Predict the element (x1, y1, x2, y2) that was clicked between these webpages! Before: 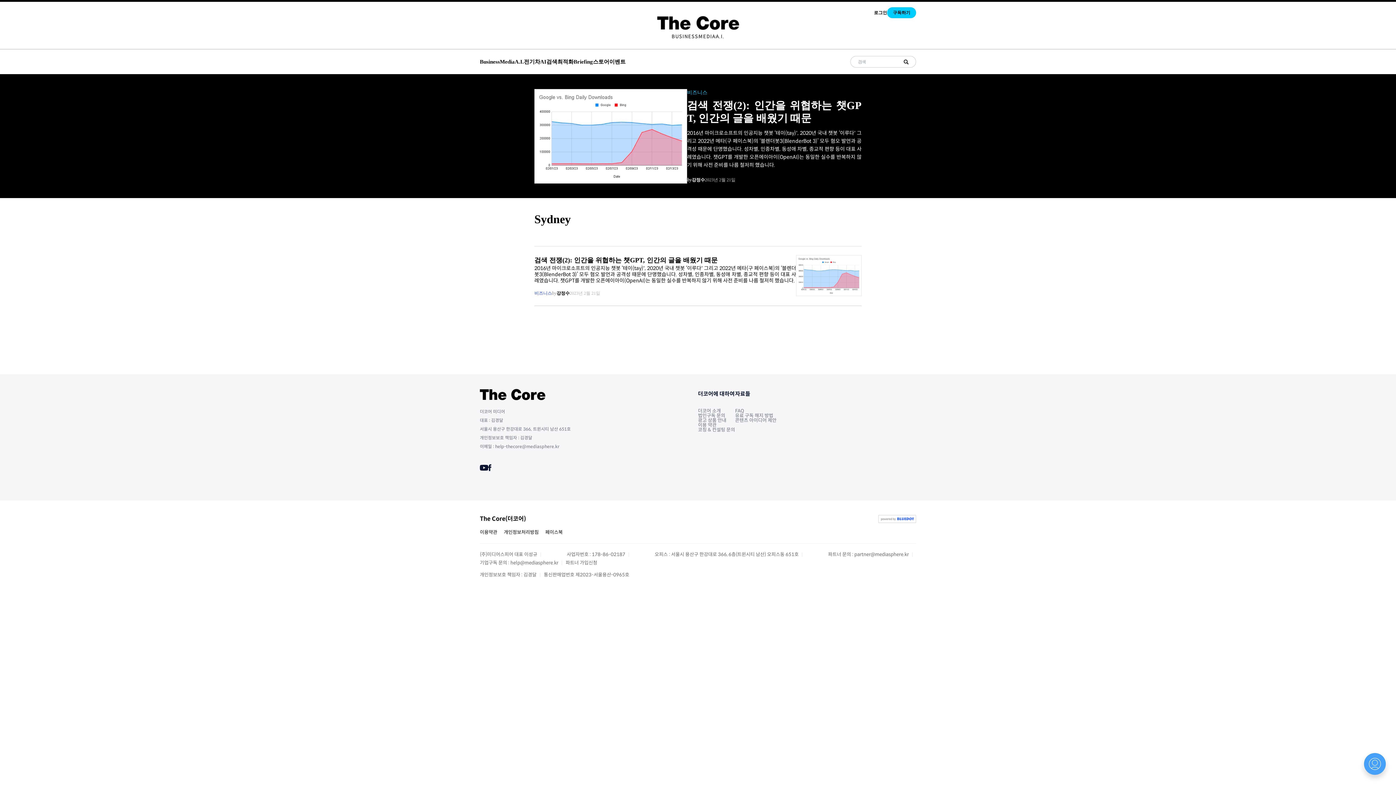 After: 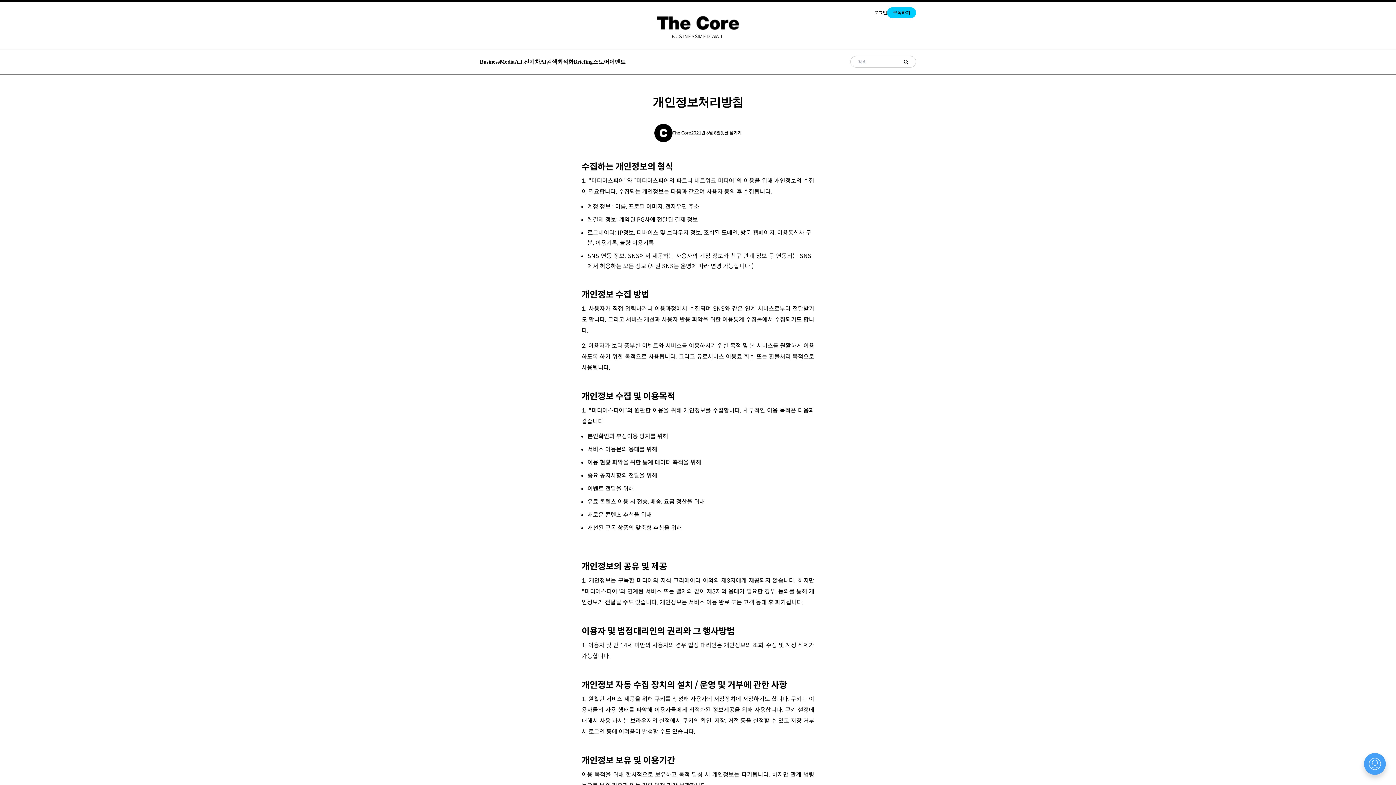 Action: bbox: (504, 529, 538, 536) label: 개인정보처리방침